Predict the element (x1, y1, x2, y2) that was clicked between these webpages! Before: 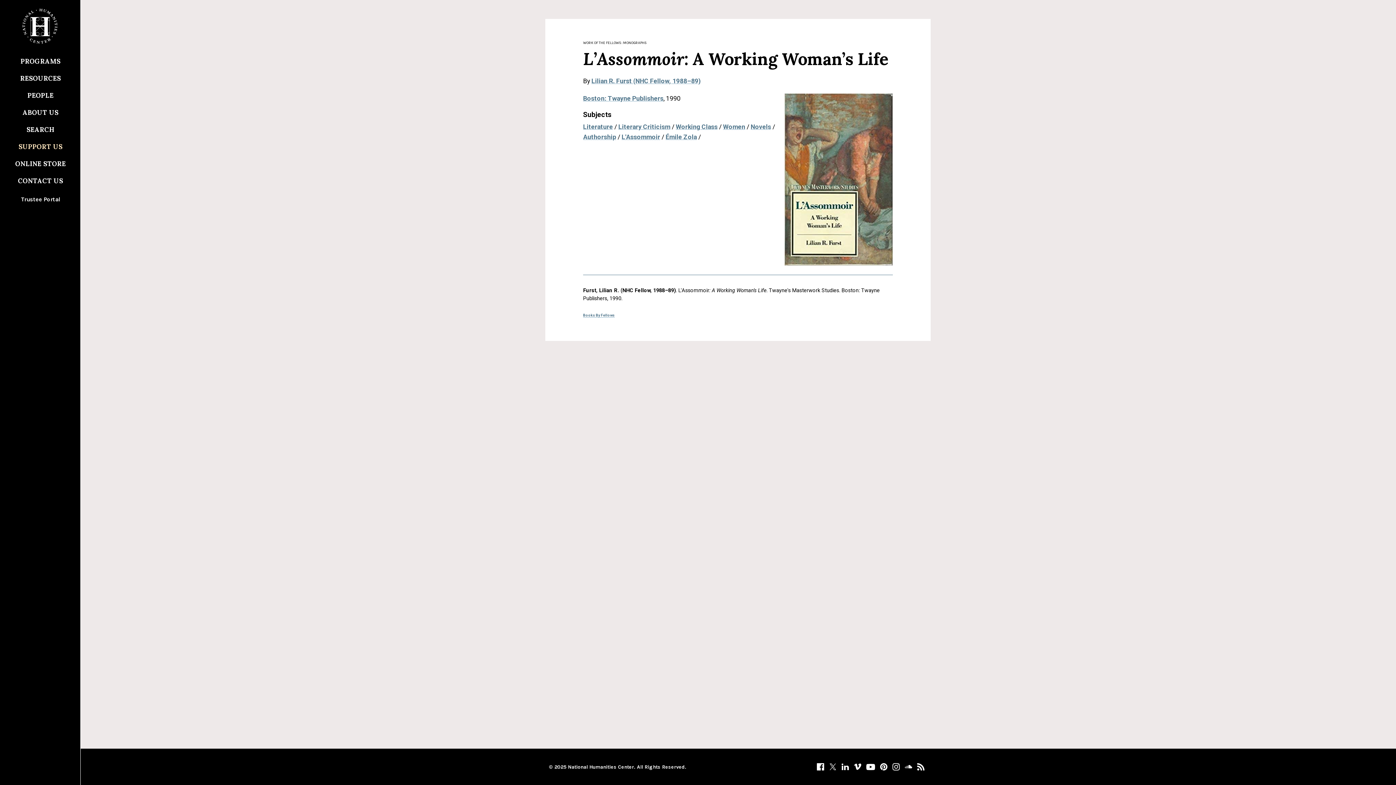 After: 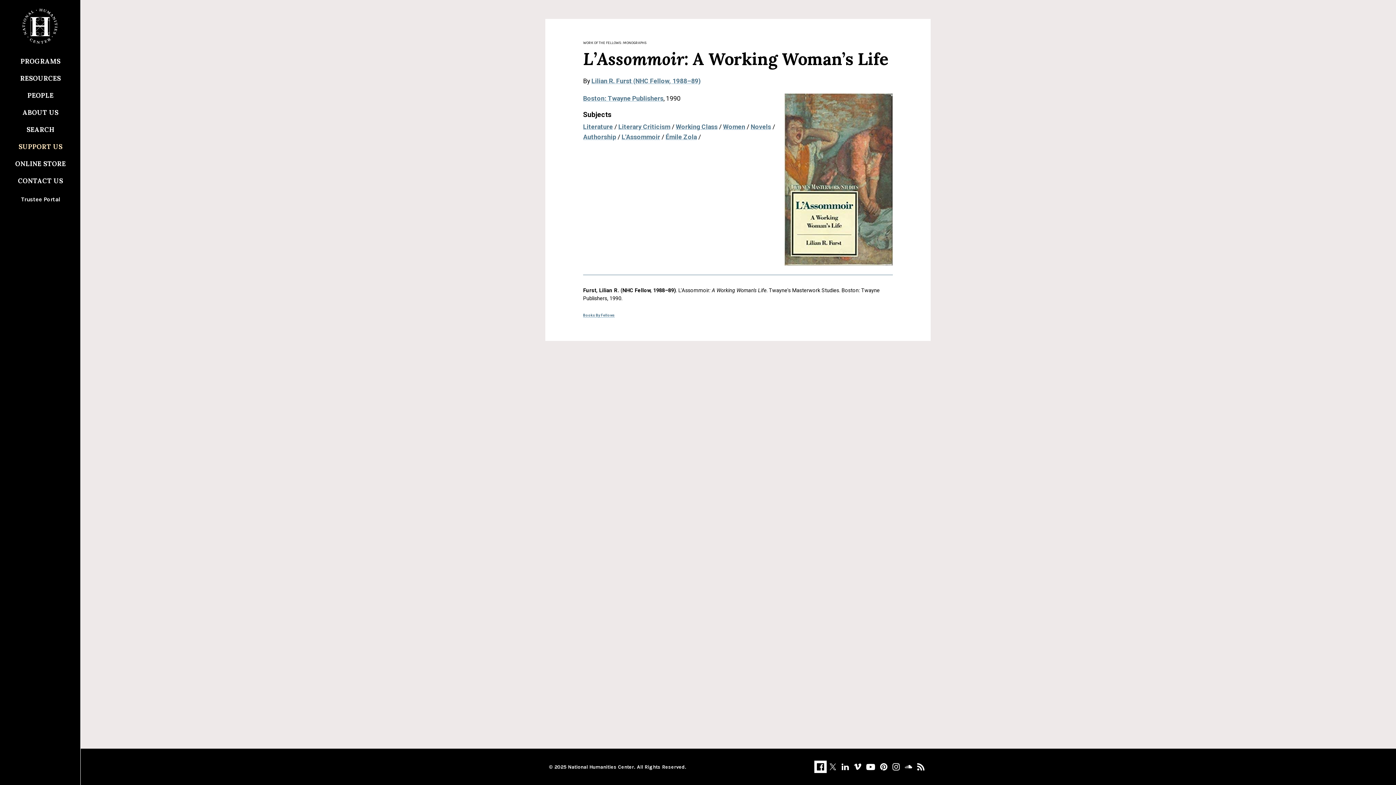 Action: bbox: (814, 761, 826, 773)